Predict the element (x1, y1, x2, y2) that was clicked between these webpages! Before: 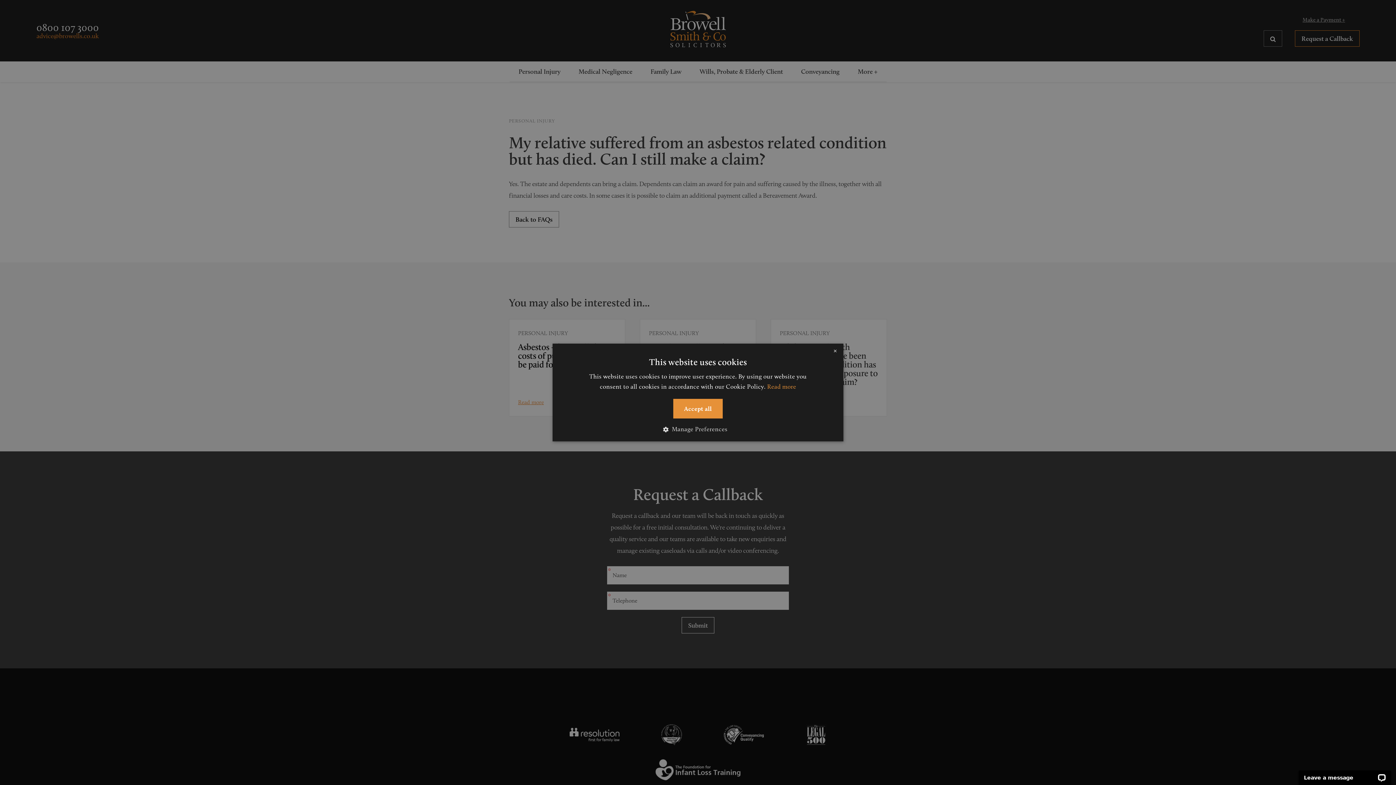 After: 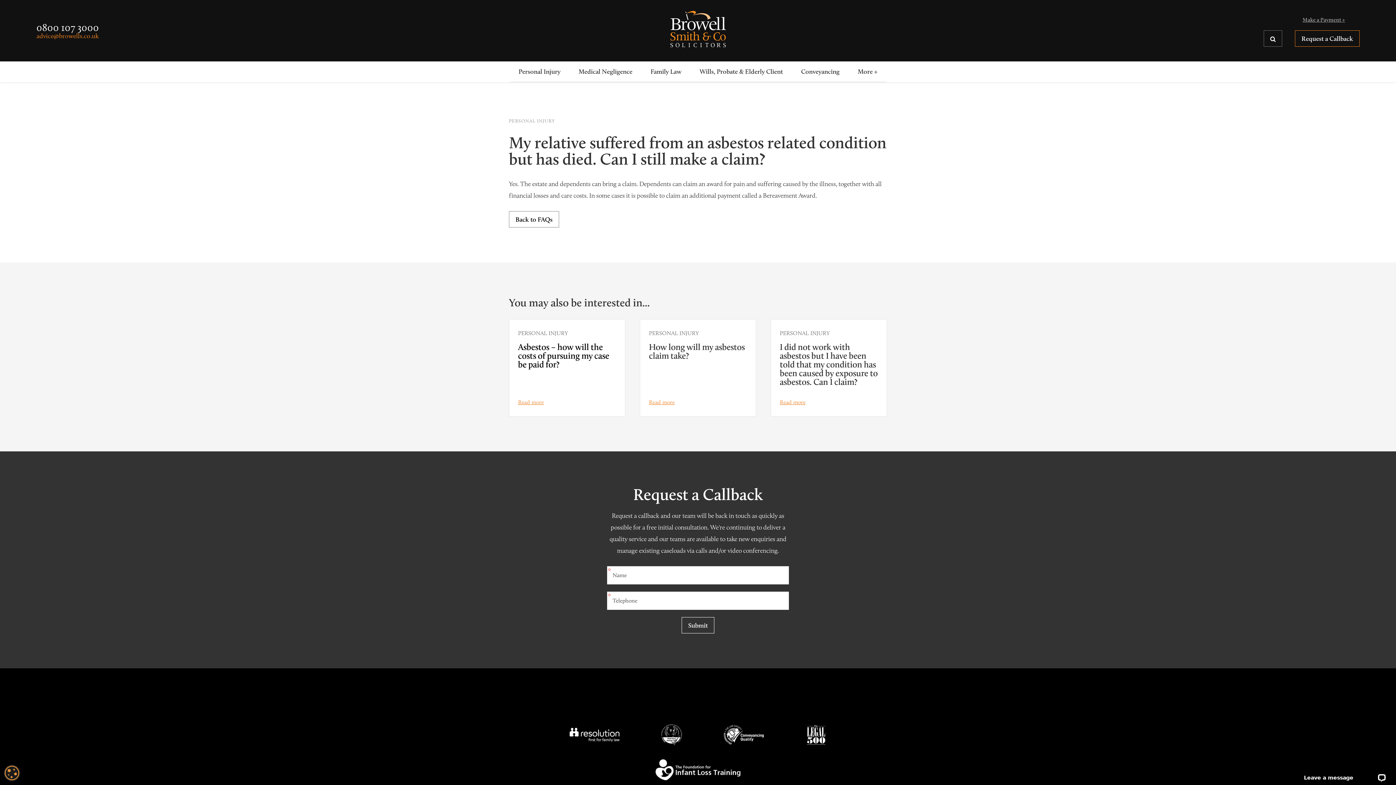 Action: label: Close bbox: (832, 348, 838, 354)